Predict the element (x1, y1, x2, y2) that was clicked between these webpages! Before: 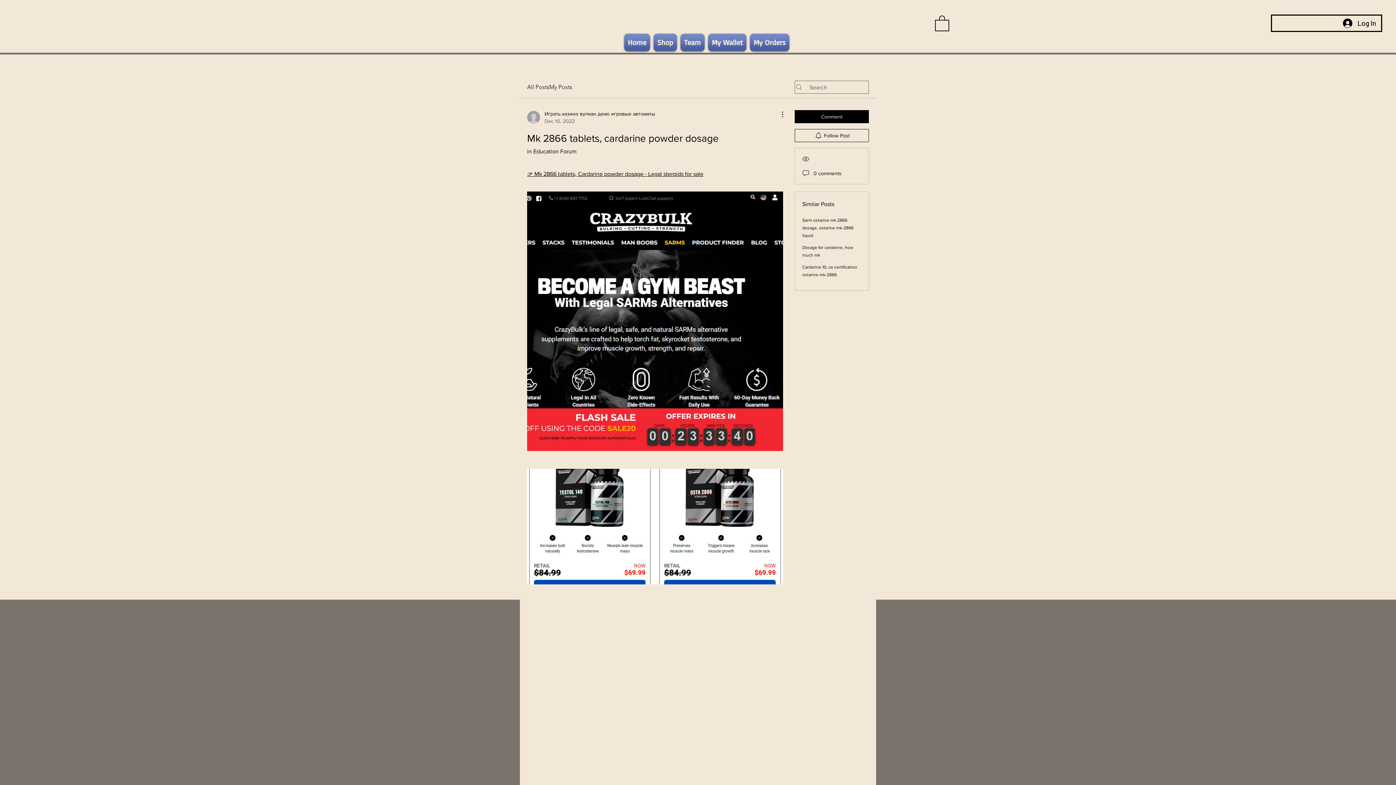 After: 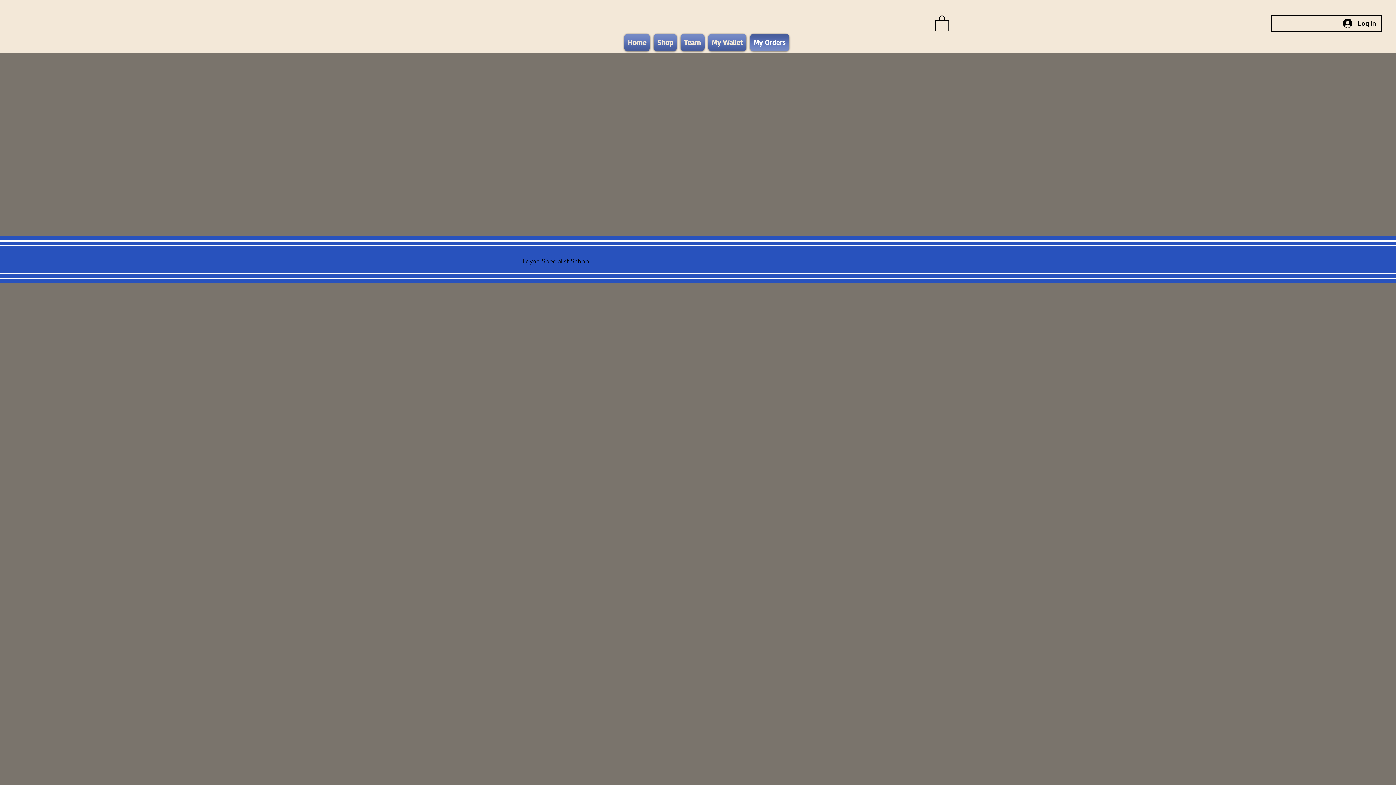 Action: bbox: (748, 33, 791, 51) label: My Orders